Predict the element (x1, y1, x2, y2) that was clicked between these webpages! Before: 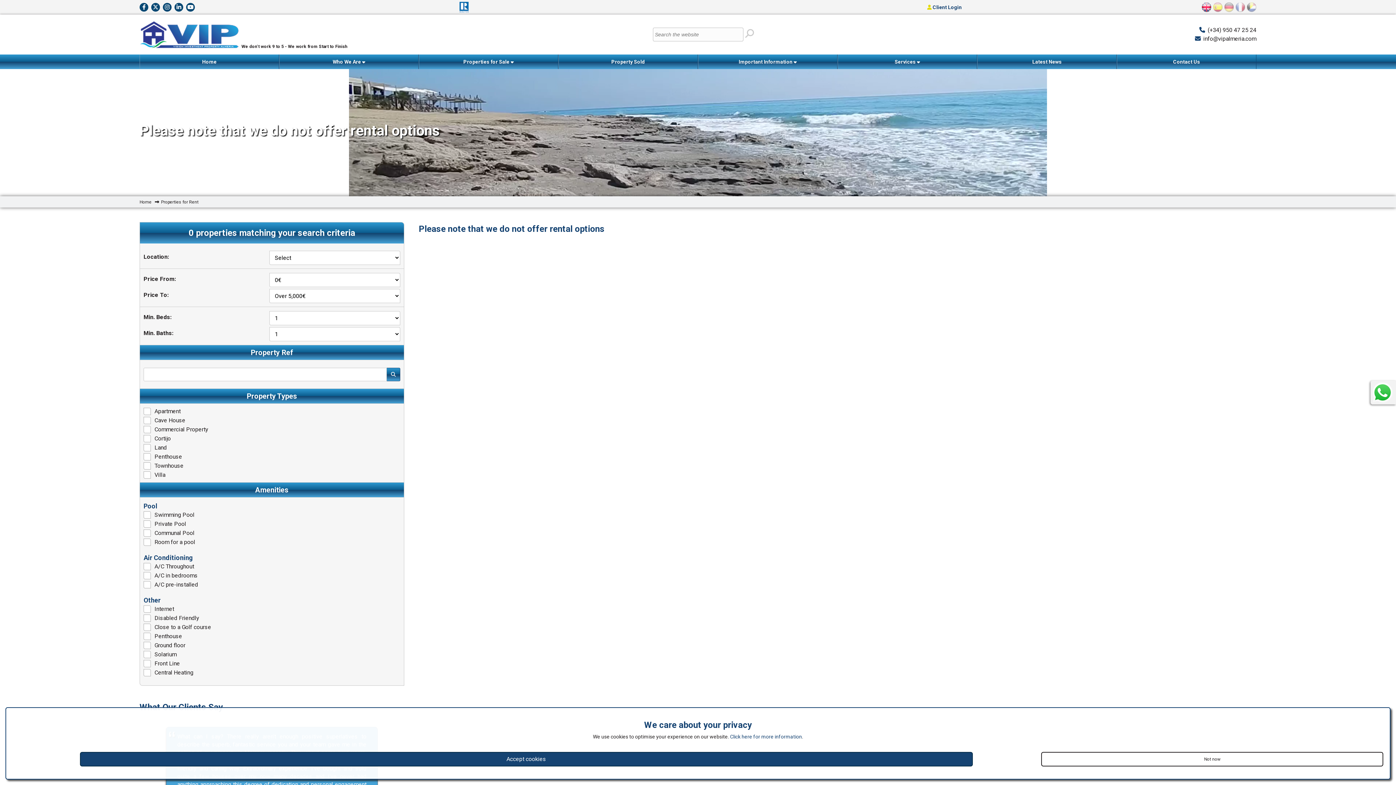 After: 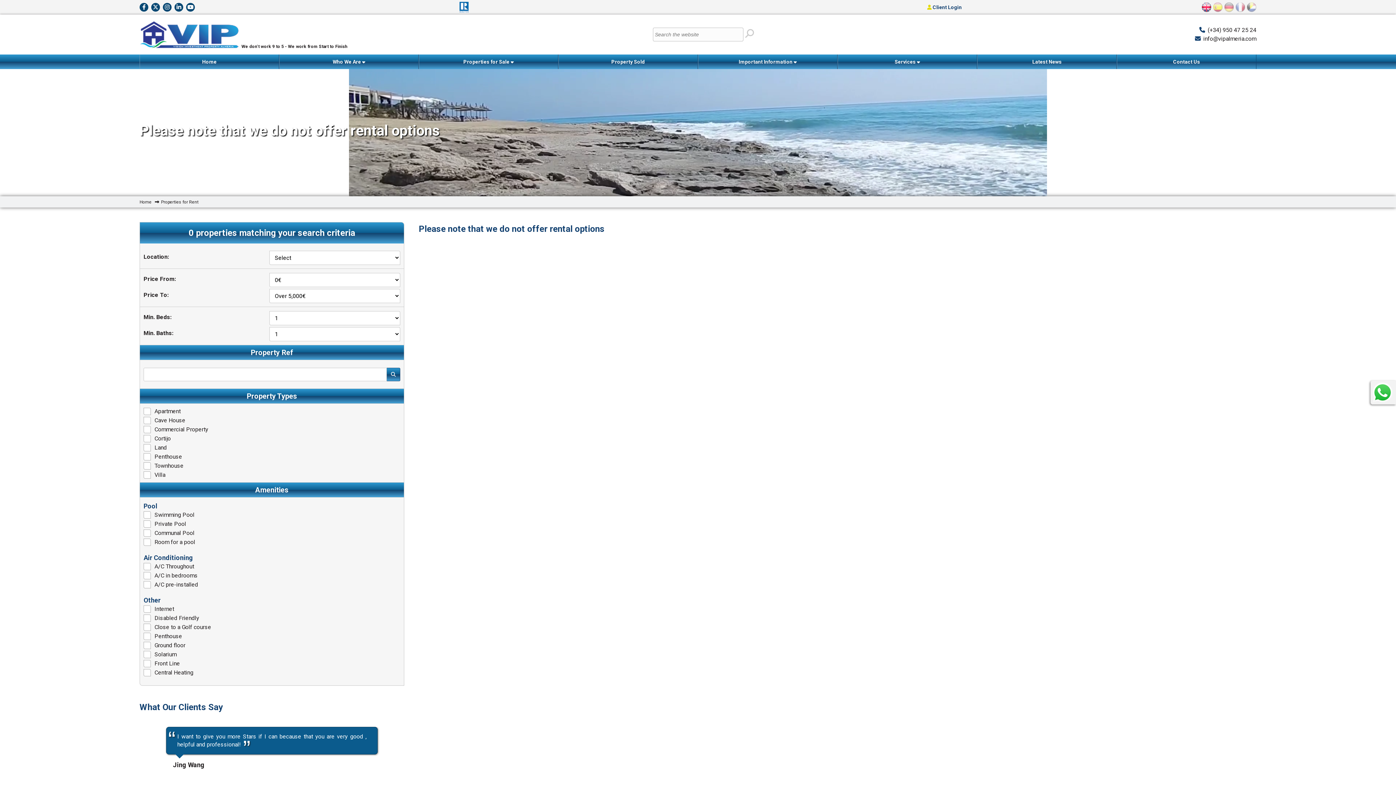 Action: label: Not now bbox: (1041, 752, 1383, 766)